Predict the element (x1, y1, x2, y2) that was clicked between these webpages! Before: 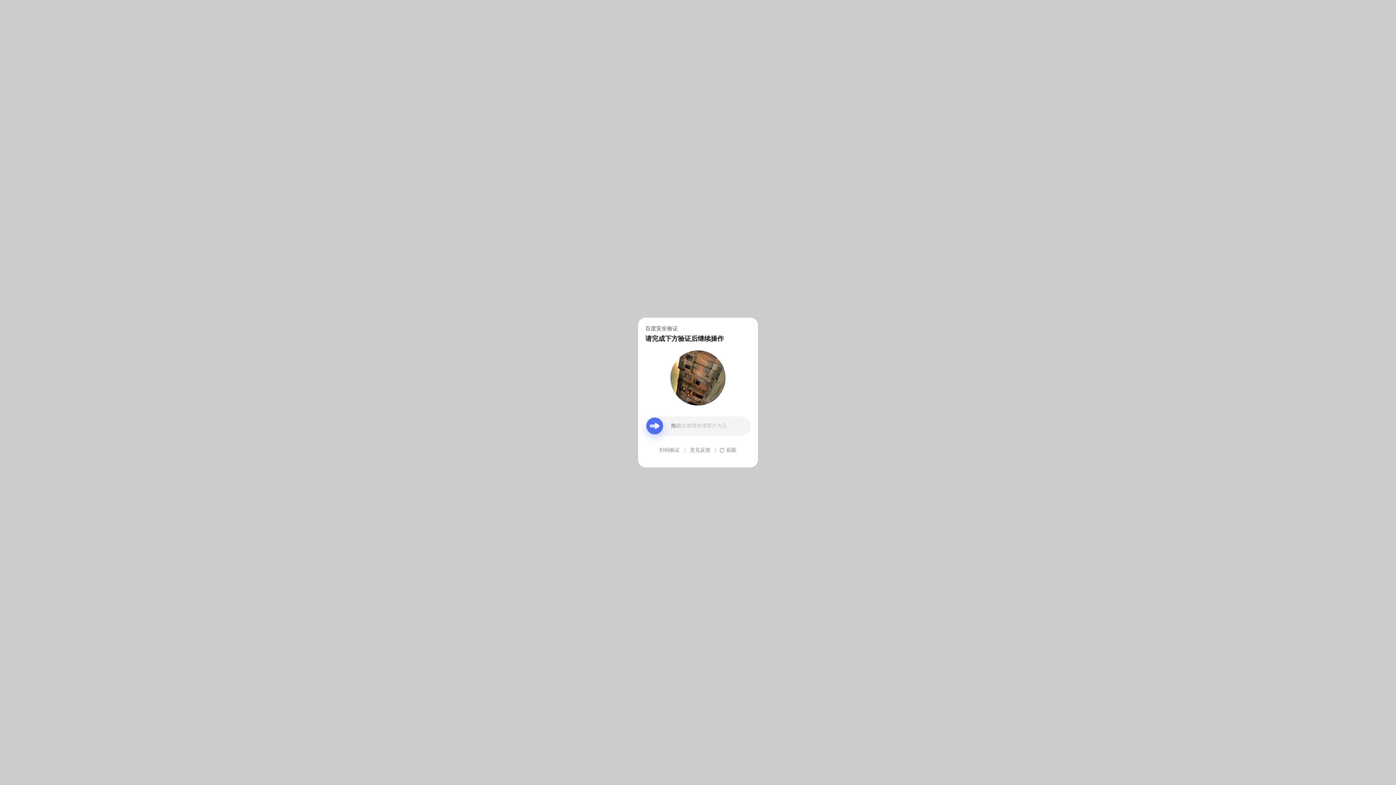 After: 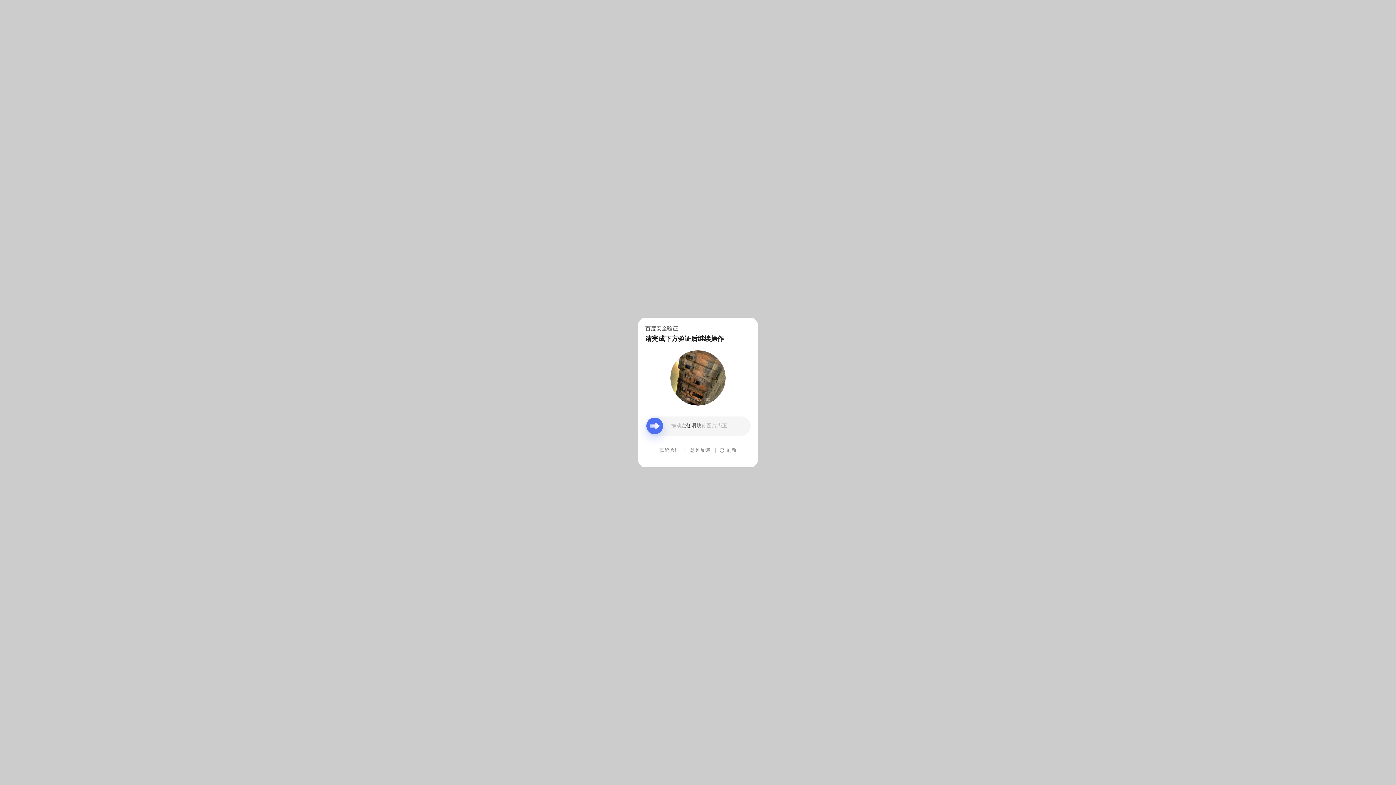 Action: label: 意见反馈 bbox: (690, 439, 710, 461)